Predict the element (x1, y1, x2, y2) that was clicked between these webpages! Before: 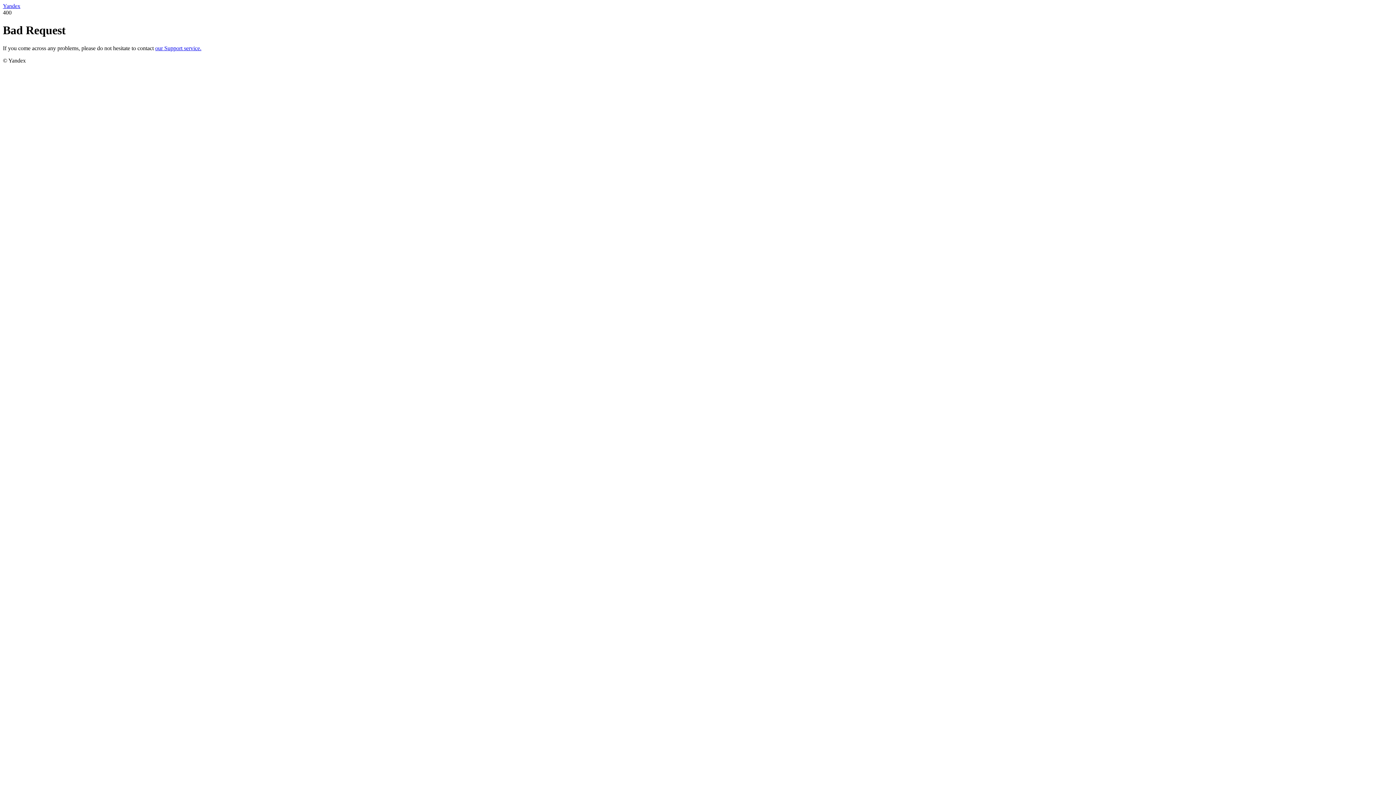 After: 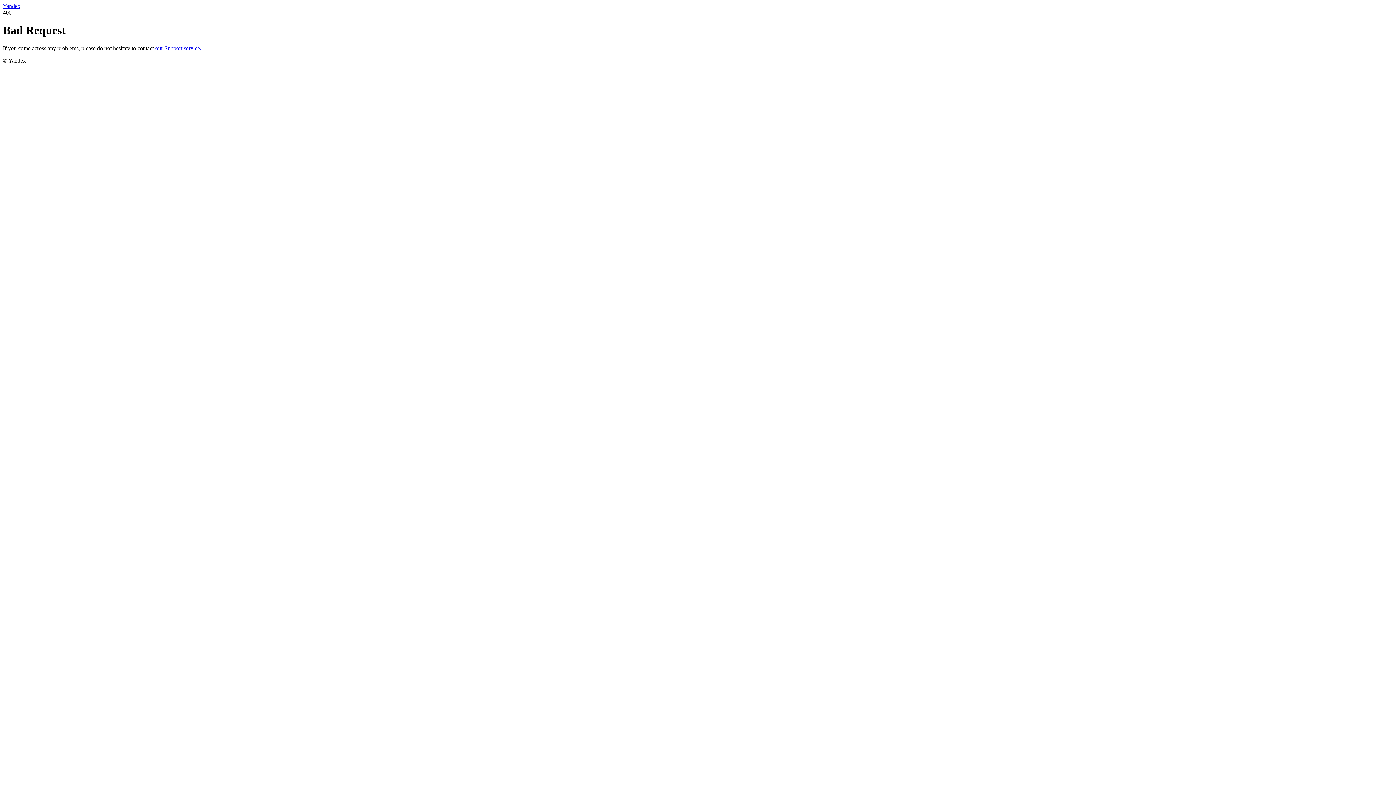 Action: label: Yandex bbox: (2, 2, 20, 9)